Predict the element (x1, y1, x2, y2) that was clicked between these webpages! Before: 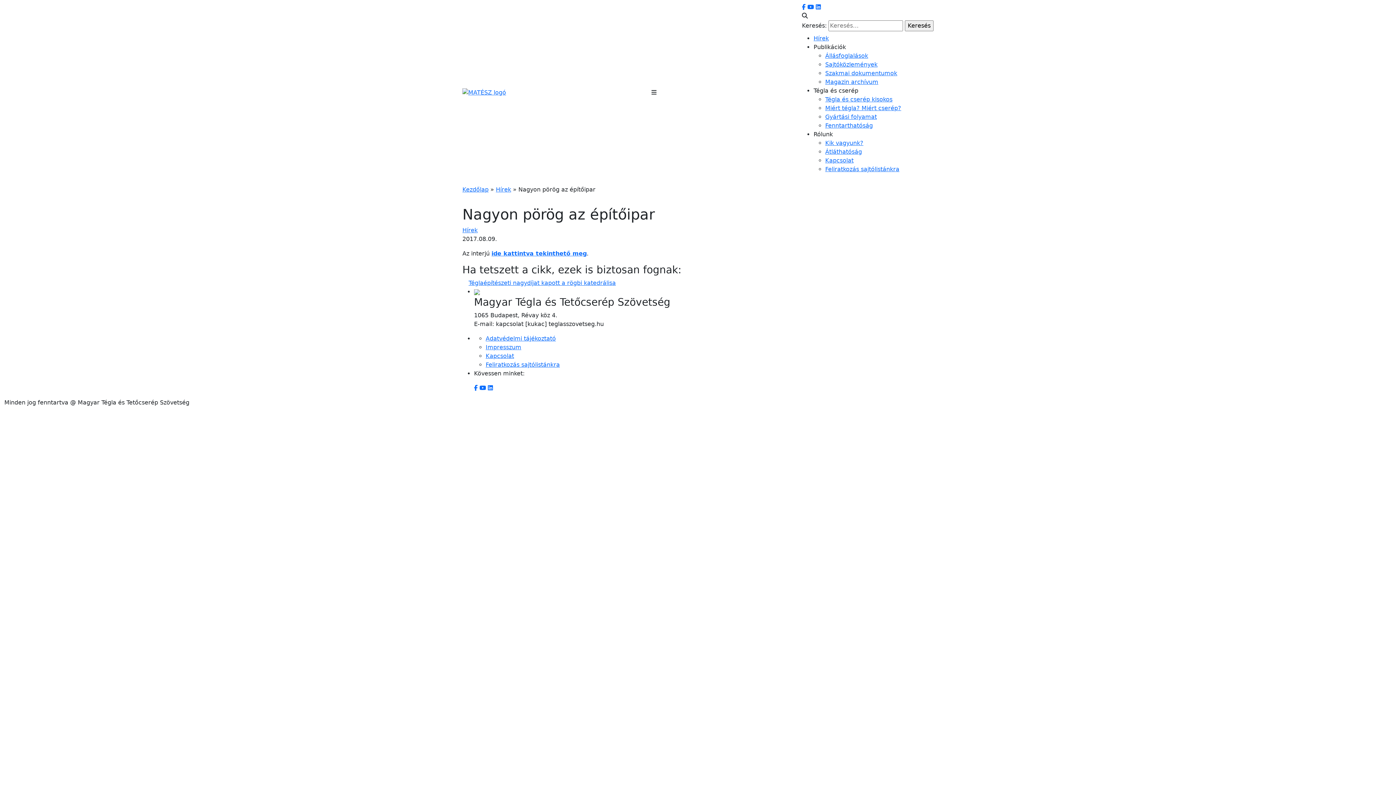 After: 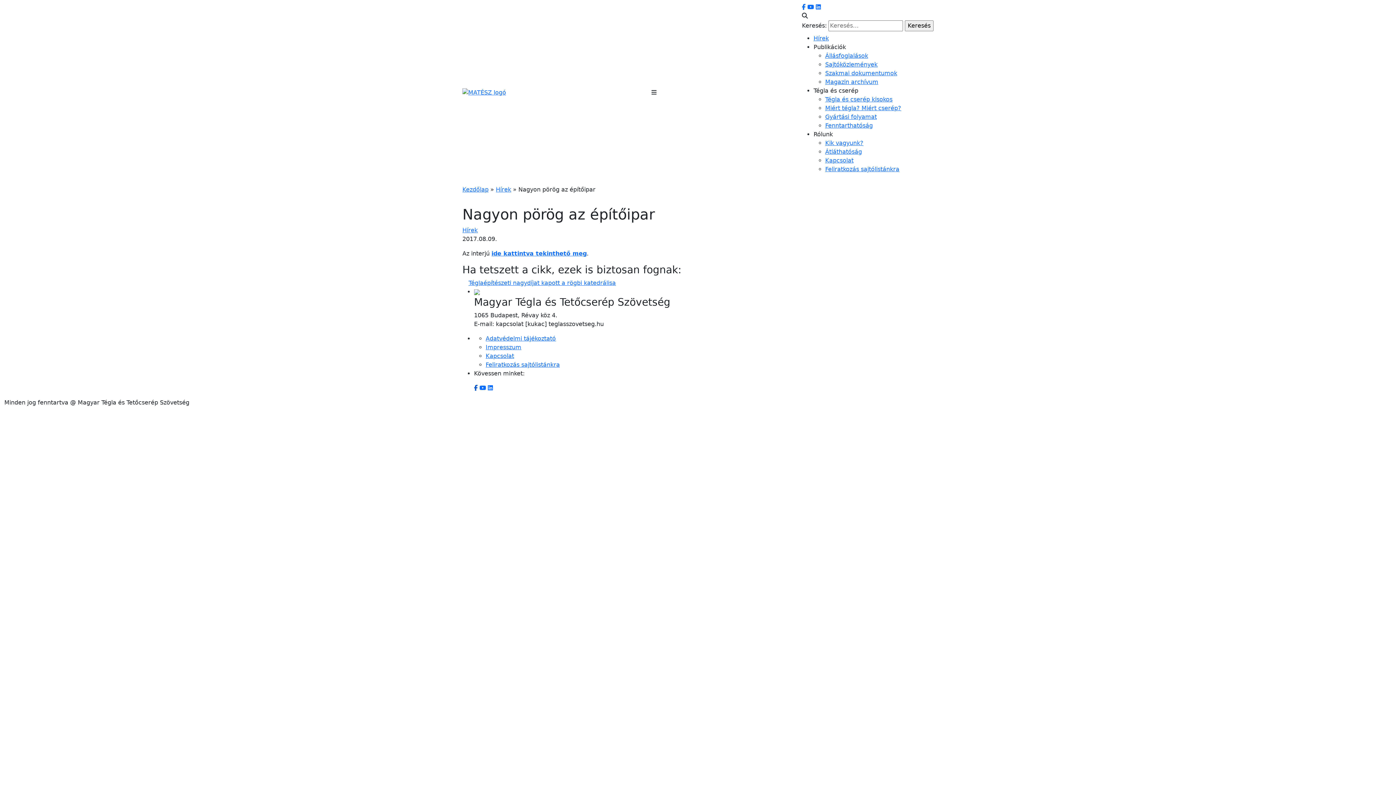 Action: bbox: (474, 384, 477, 391)